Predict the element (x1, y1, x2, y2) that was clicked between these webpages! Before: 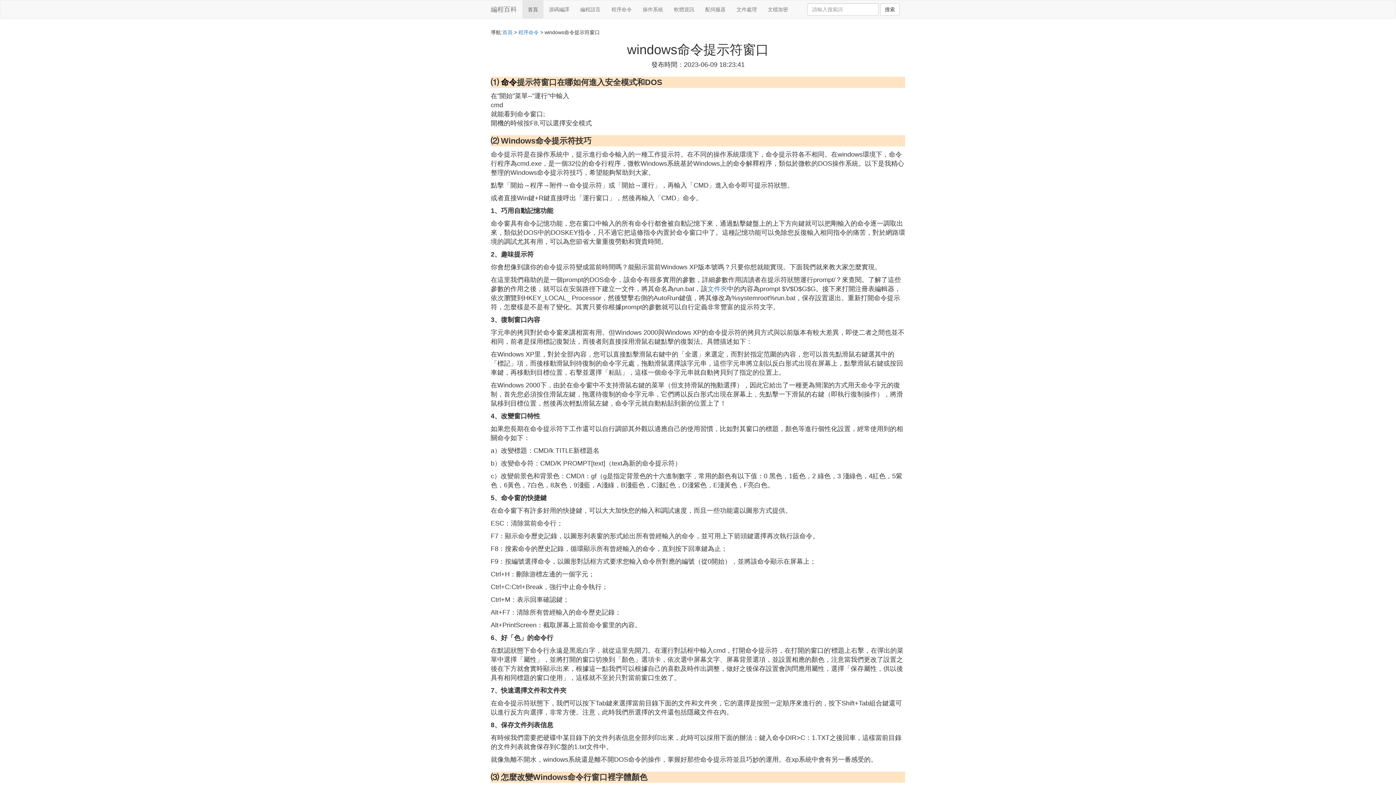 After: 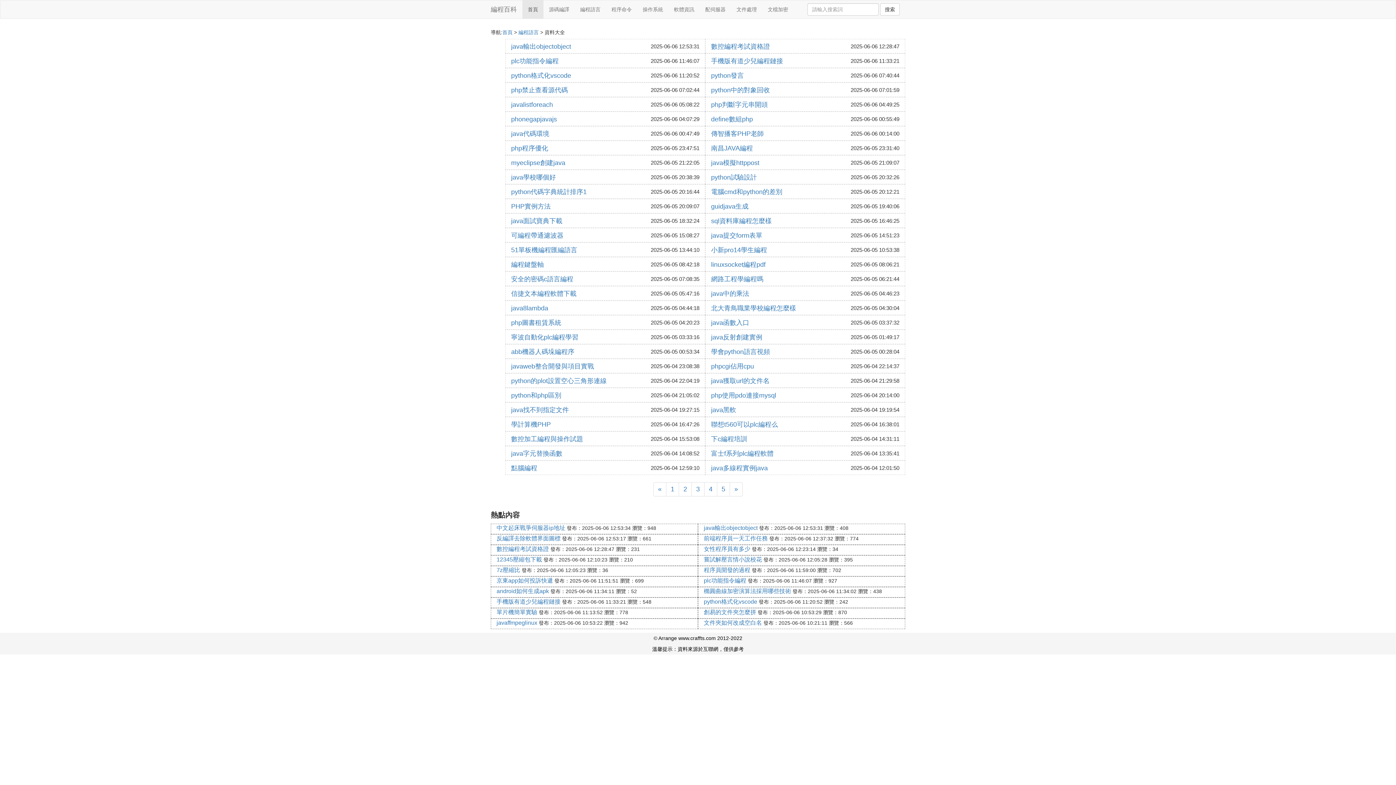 Action: bbox: (574, 0, 606, 18) label: 編程語言